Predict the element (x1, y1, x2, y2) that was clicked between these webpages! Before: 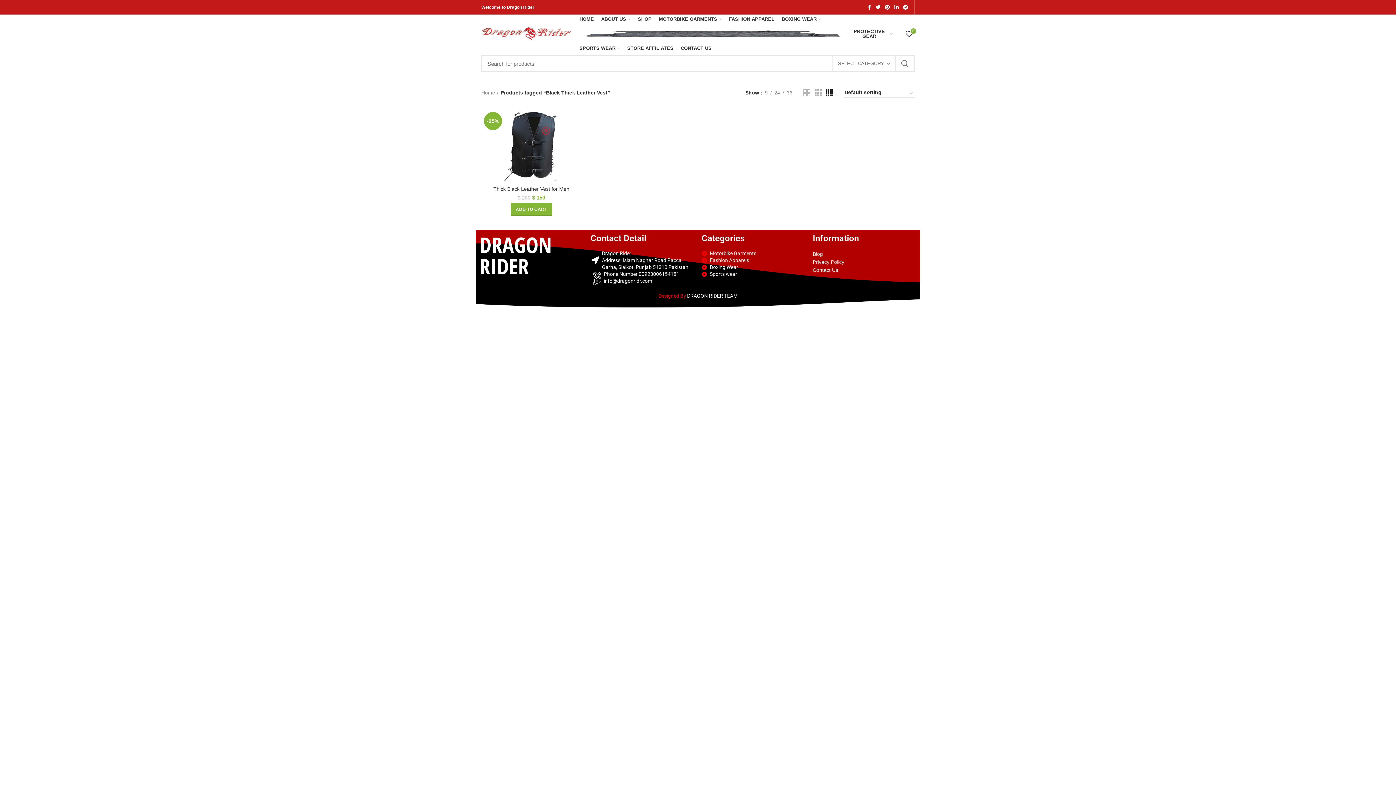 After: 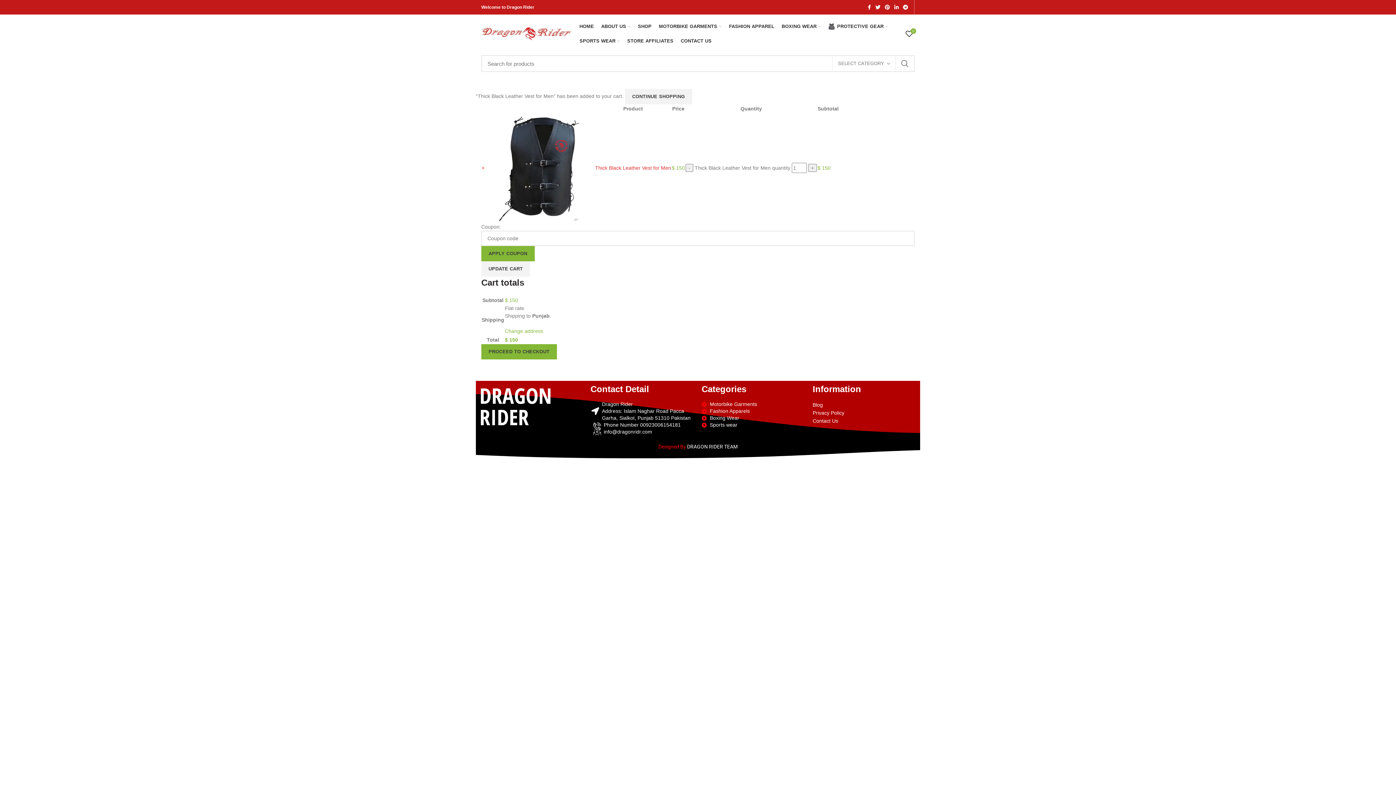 Action: bbox: (510, 202, 552, 216) label: Add to cart: “Thick Black Leather Vest for Men”